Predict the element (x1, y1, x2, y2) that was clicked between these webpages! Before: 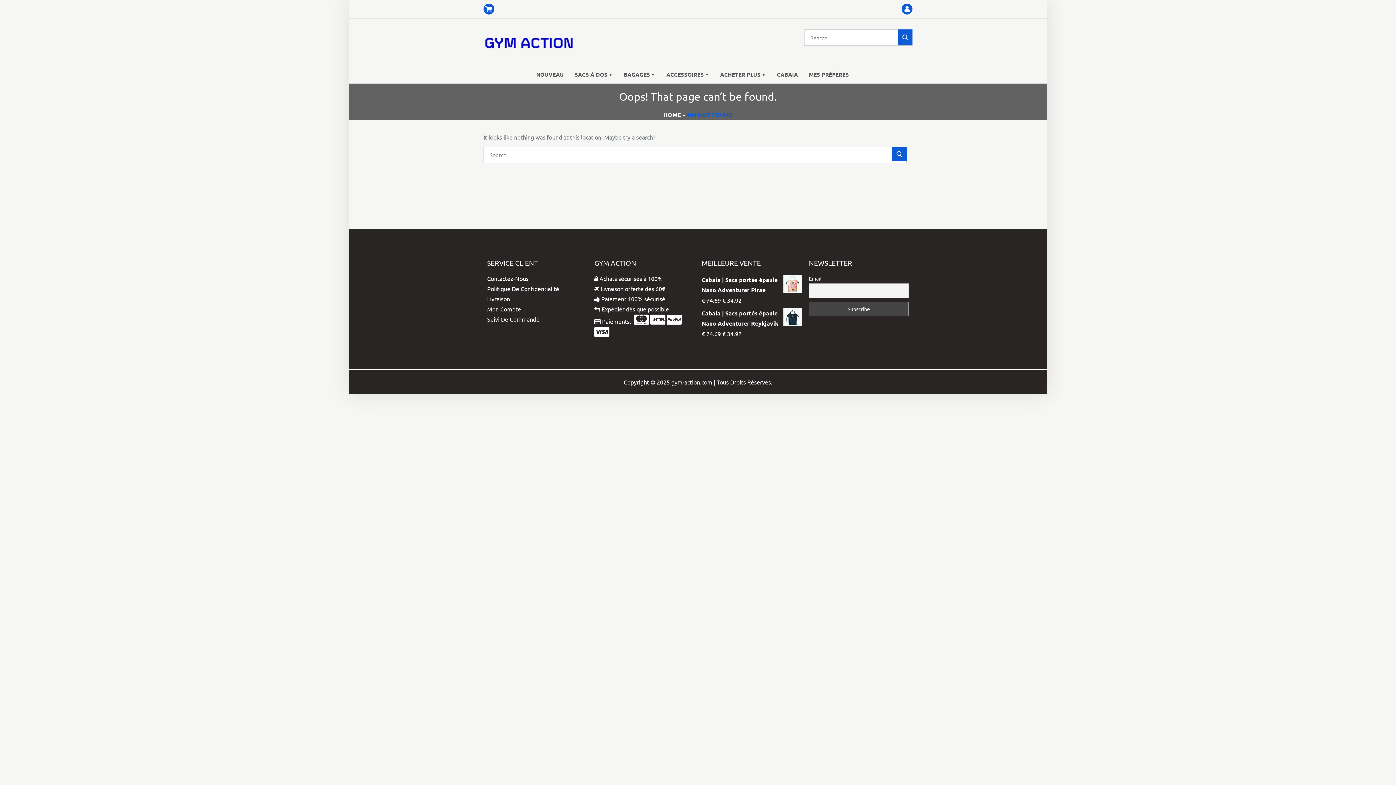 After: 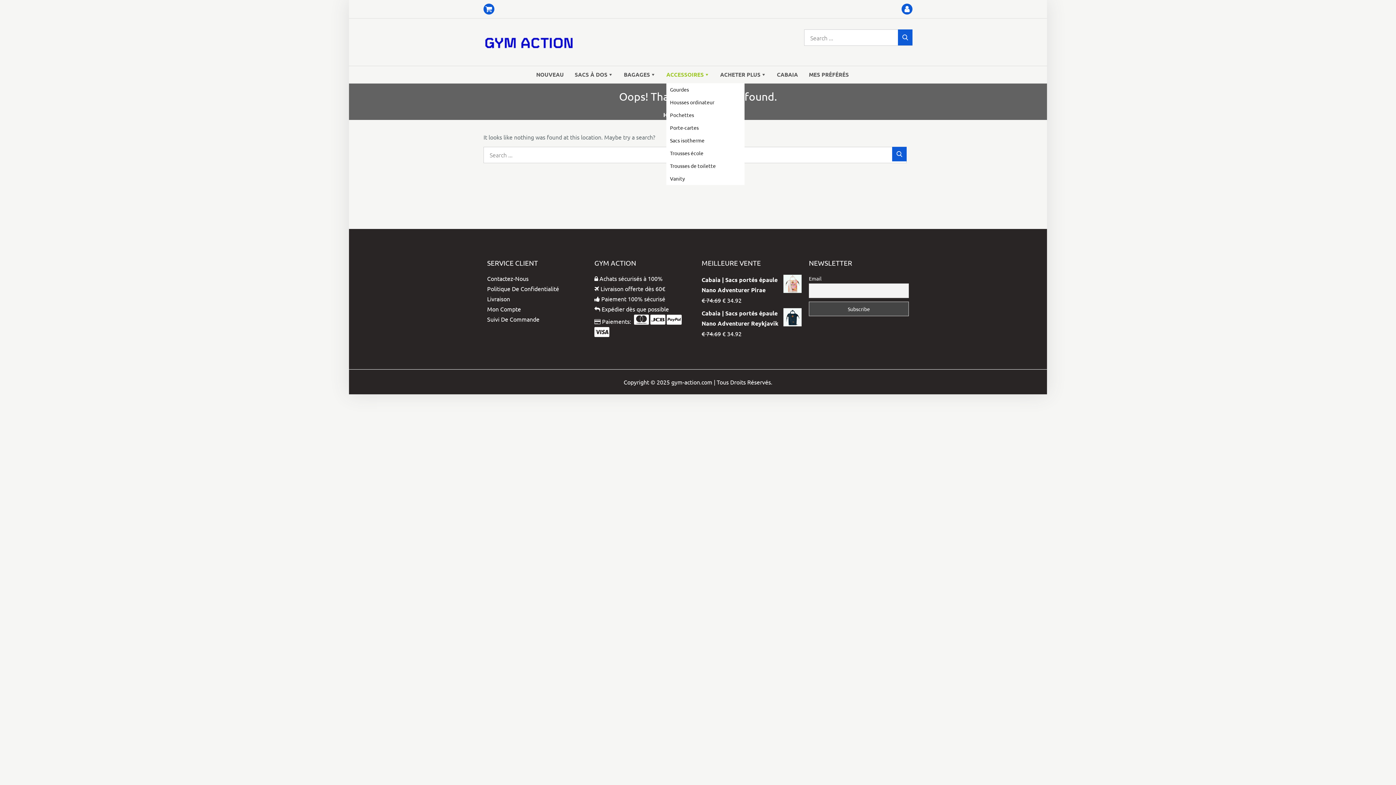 Action: label: ACCESSOIRES bbox: (666, 66, 720, 83)